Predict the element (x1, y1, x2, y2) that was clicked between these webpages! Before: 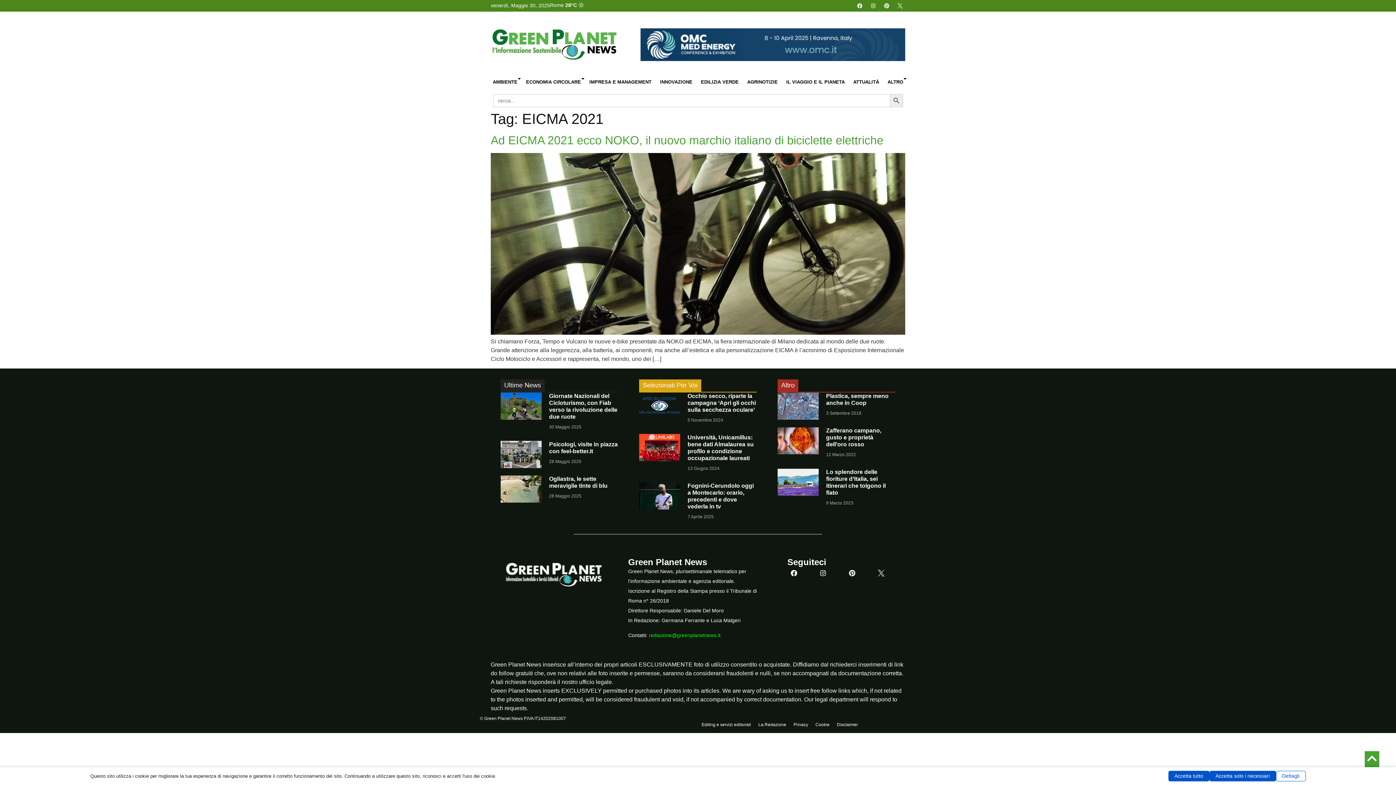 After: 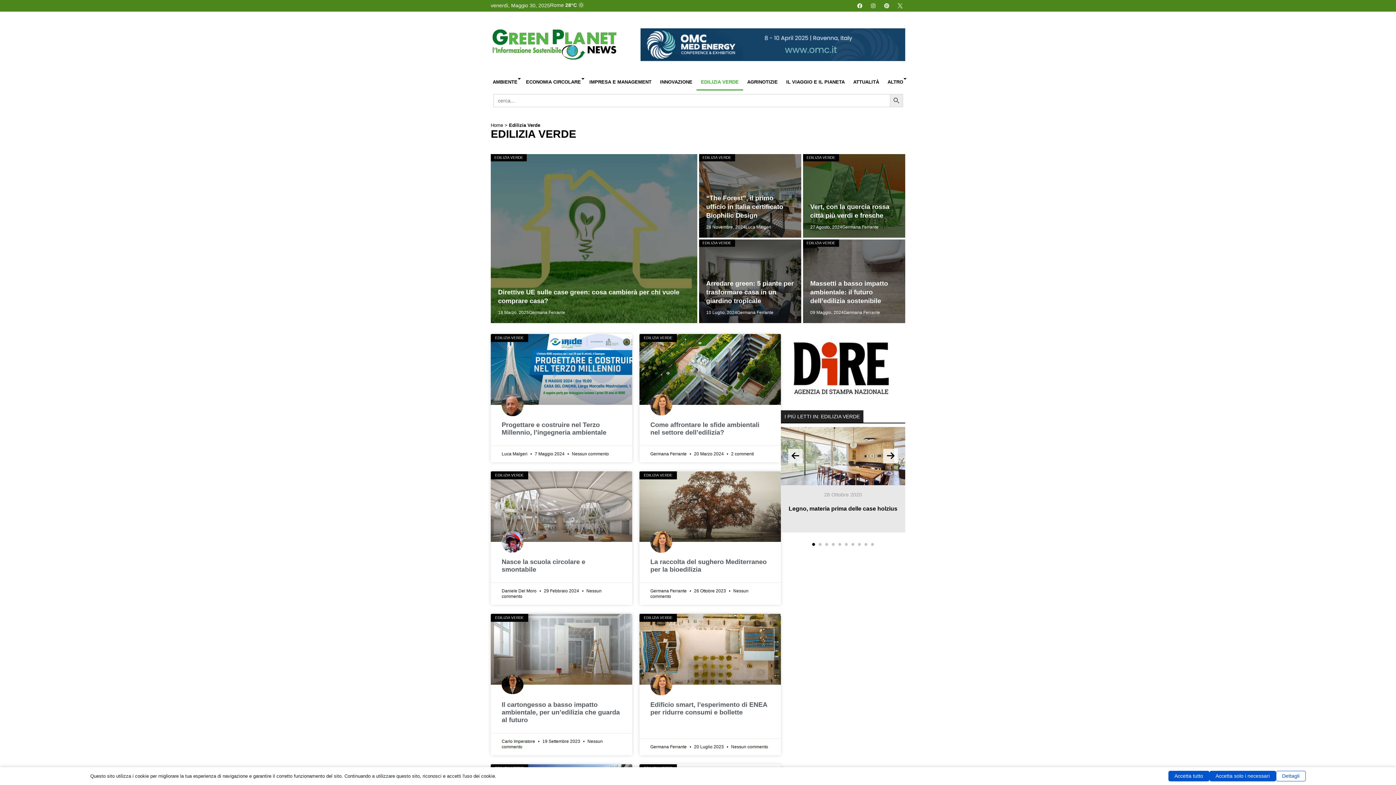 Action: label: EDILIZIA VERDE bbox: (696, 73, 743, 90)